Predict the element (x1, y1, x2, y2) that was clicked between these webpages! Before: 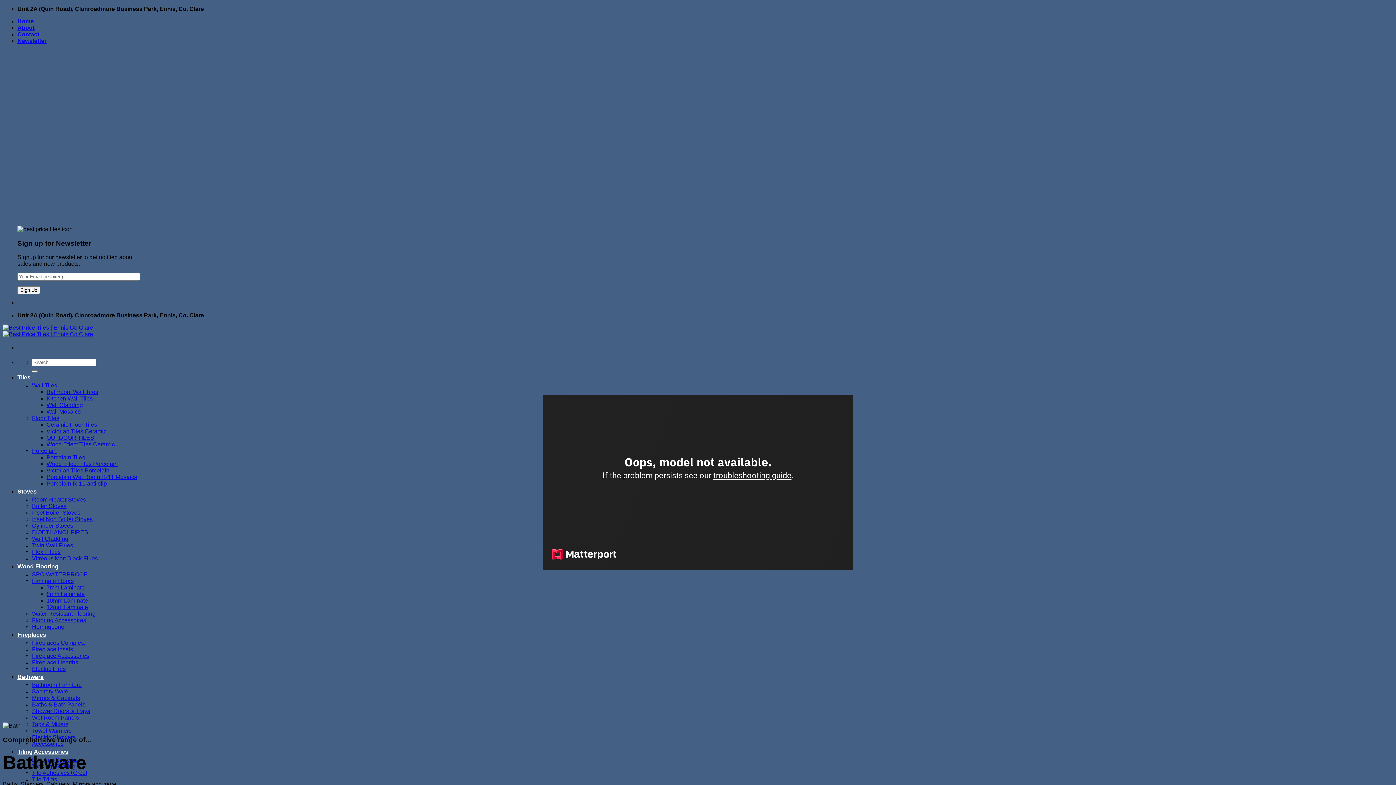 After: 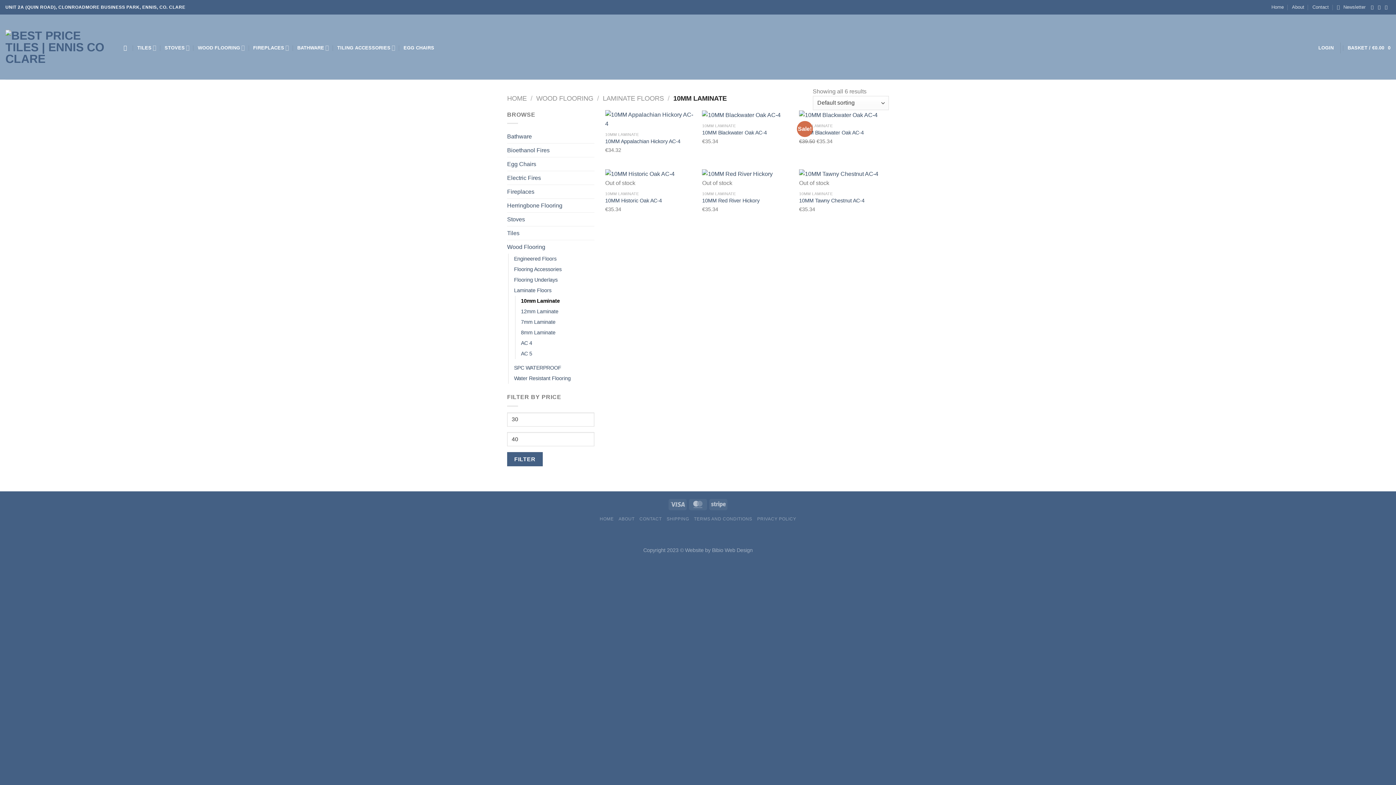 Action: label: 10mm Laminate bbox: (46, 597, 88, 604)